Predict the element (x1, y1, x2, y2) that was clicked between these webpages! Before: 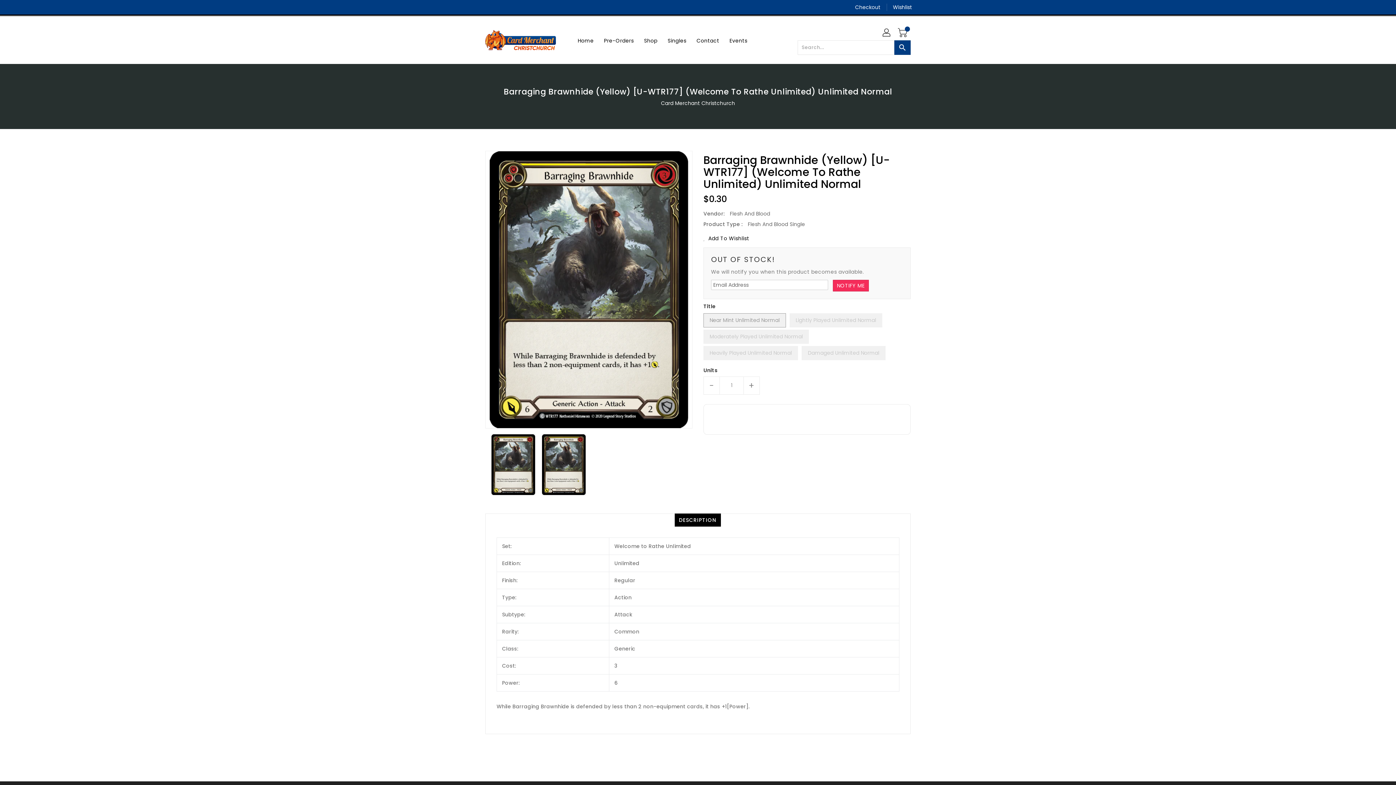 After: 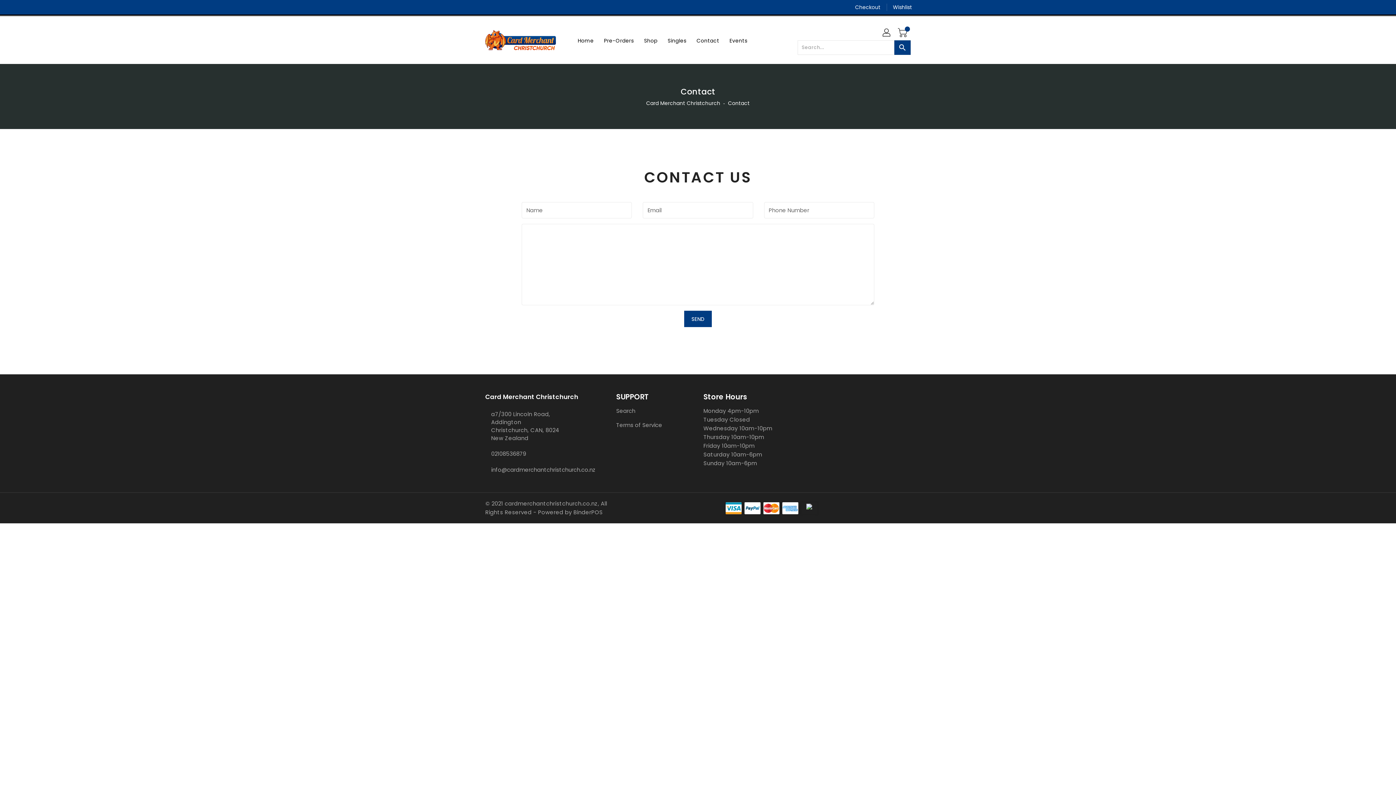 Action: label: Contact bbox: (692, 32, 723, 47)